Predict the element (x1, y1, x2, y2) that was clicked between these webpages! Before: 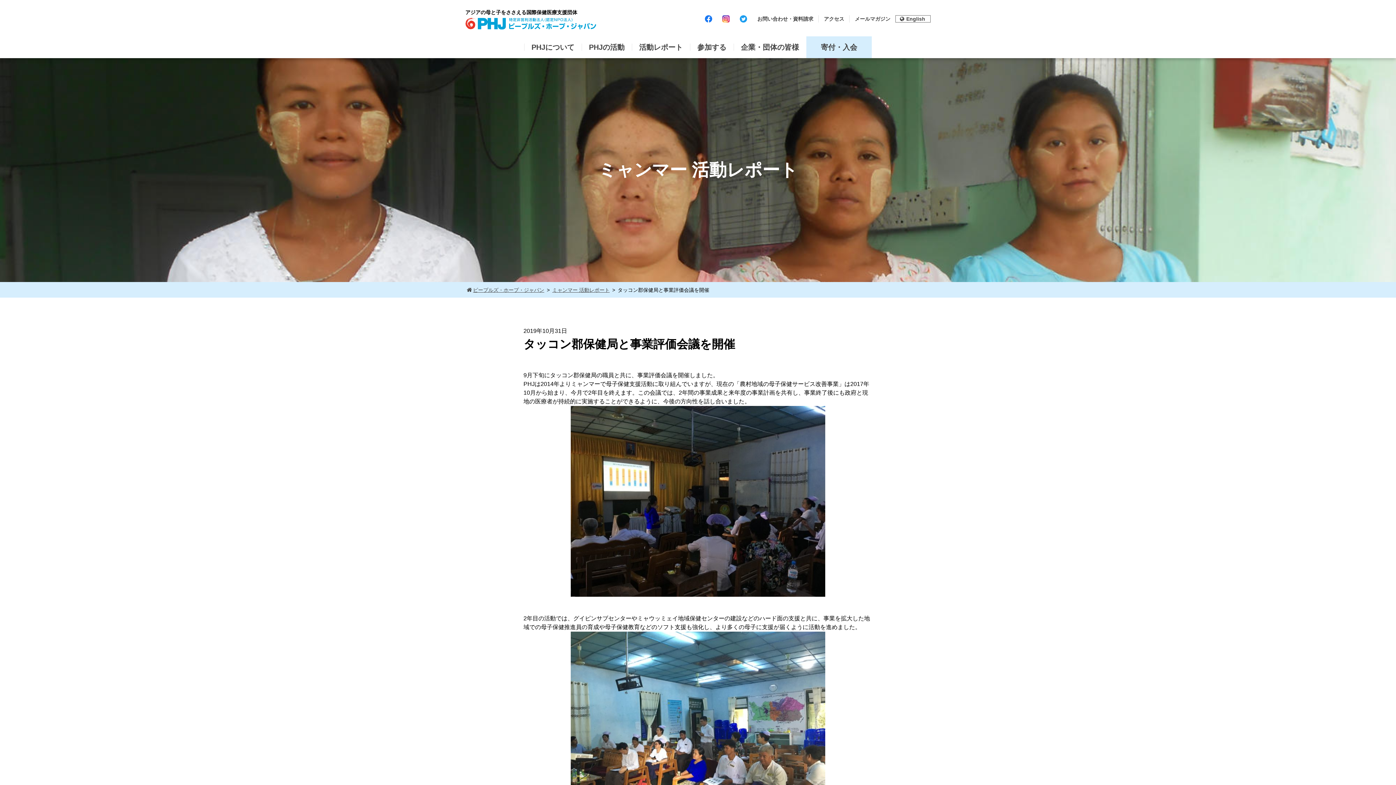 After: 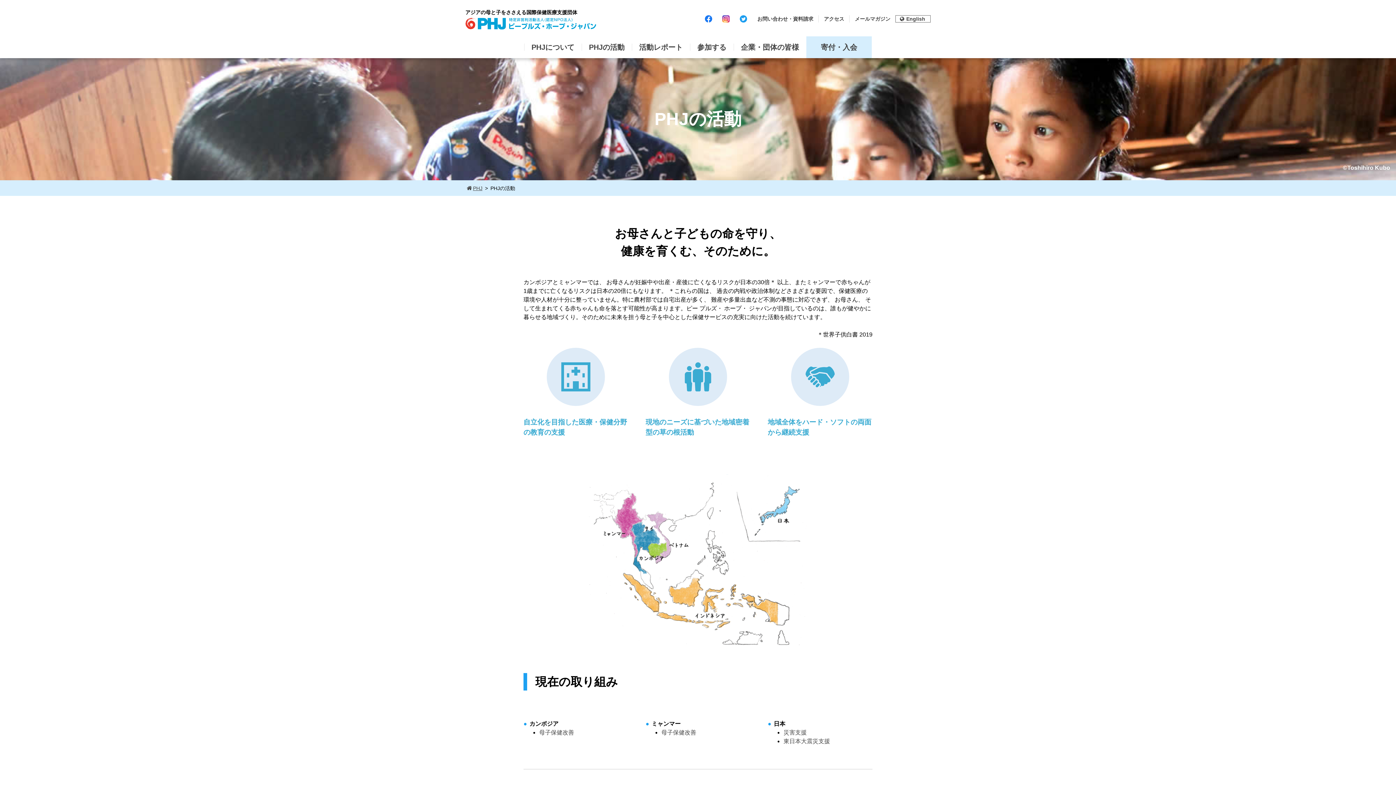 Action: bbox: (589, 36, 624, 58) label: PHJの活動